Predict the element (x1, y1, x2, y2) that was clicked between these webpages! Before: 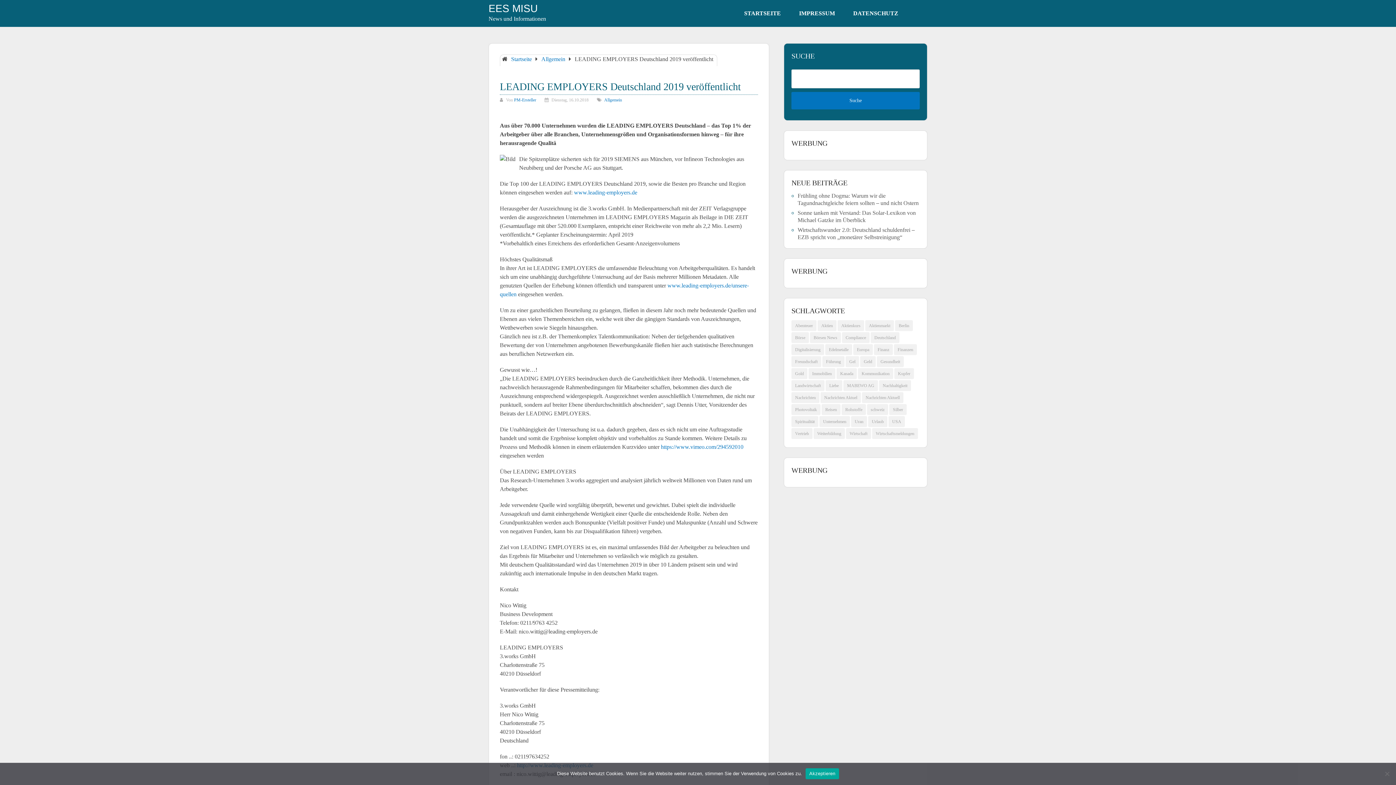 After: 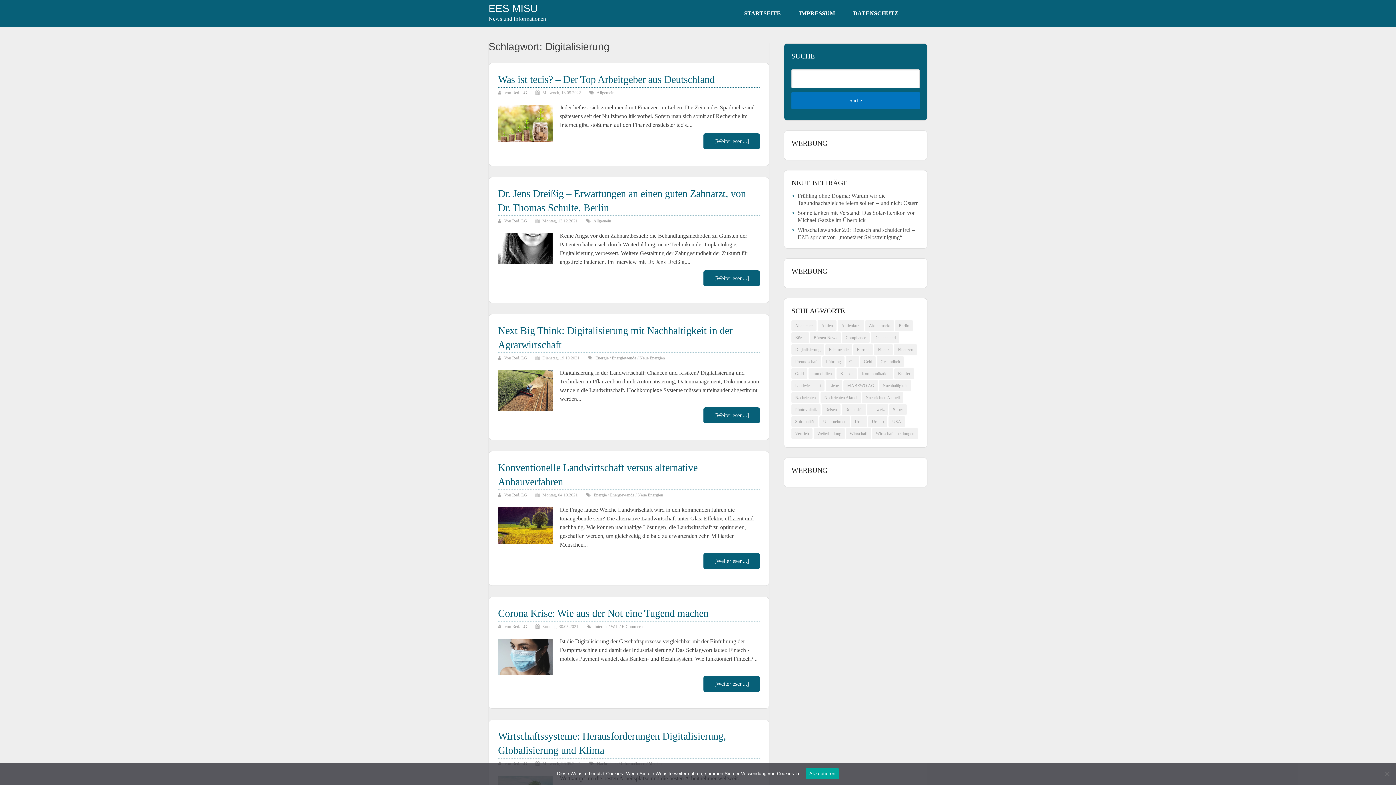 Action: label: Digitalisierung (134 Einträge) bbox: (791, 344, 824, 355)